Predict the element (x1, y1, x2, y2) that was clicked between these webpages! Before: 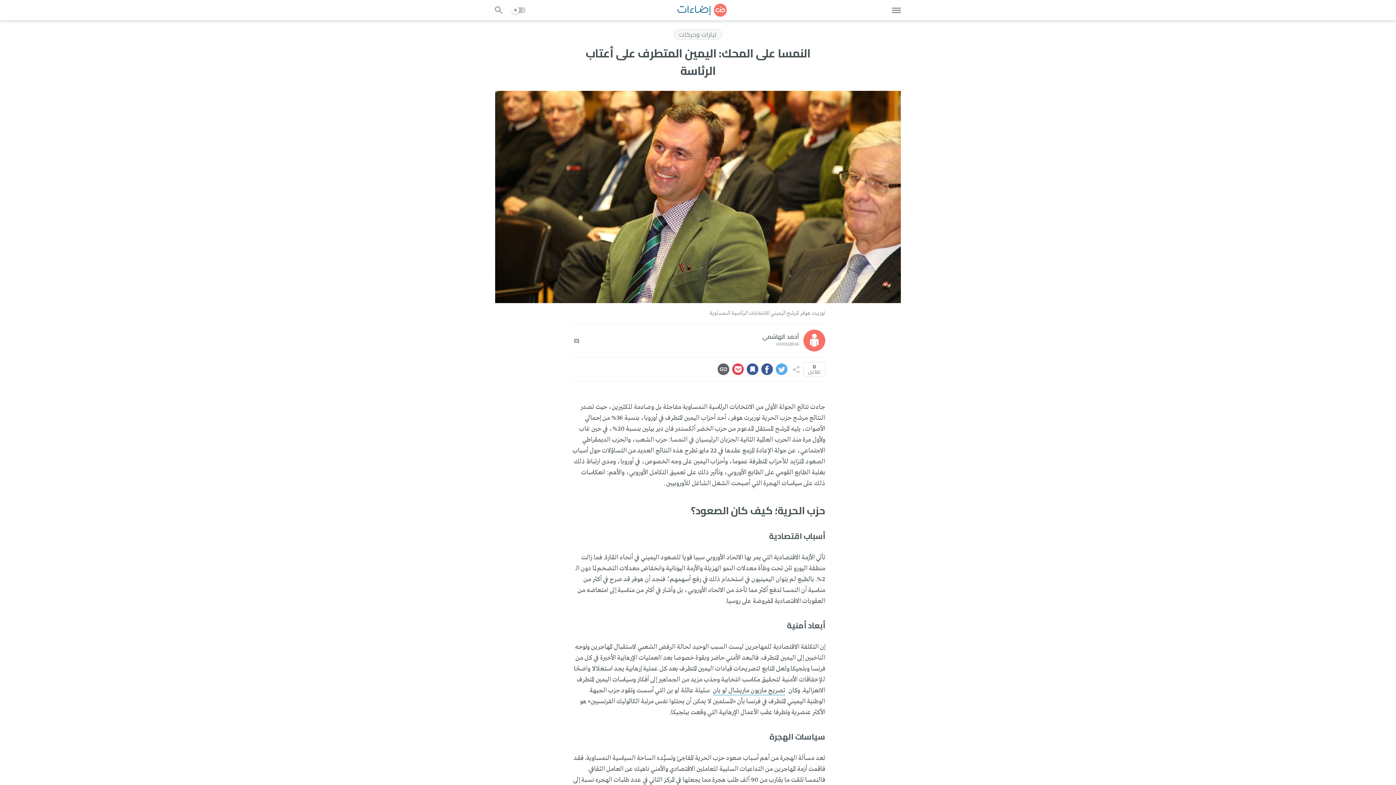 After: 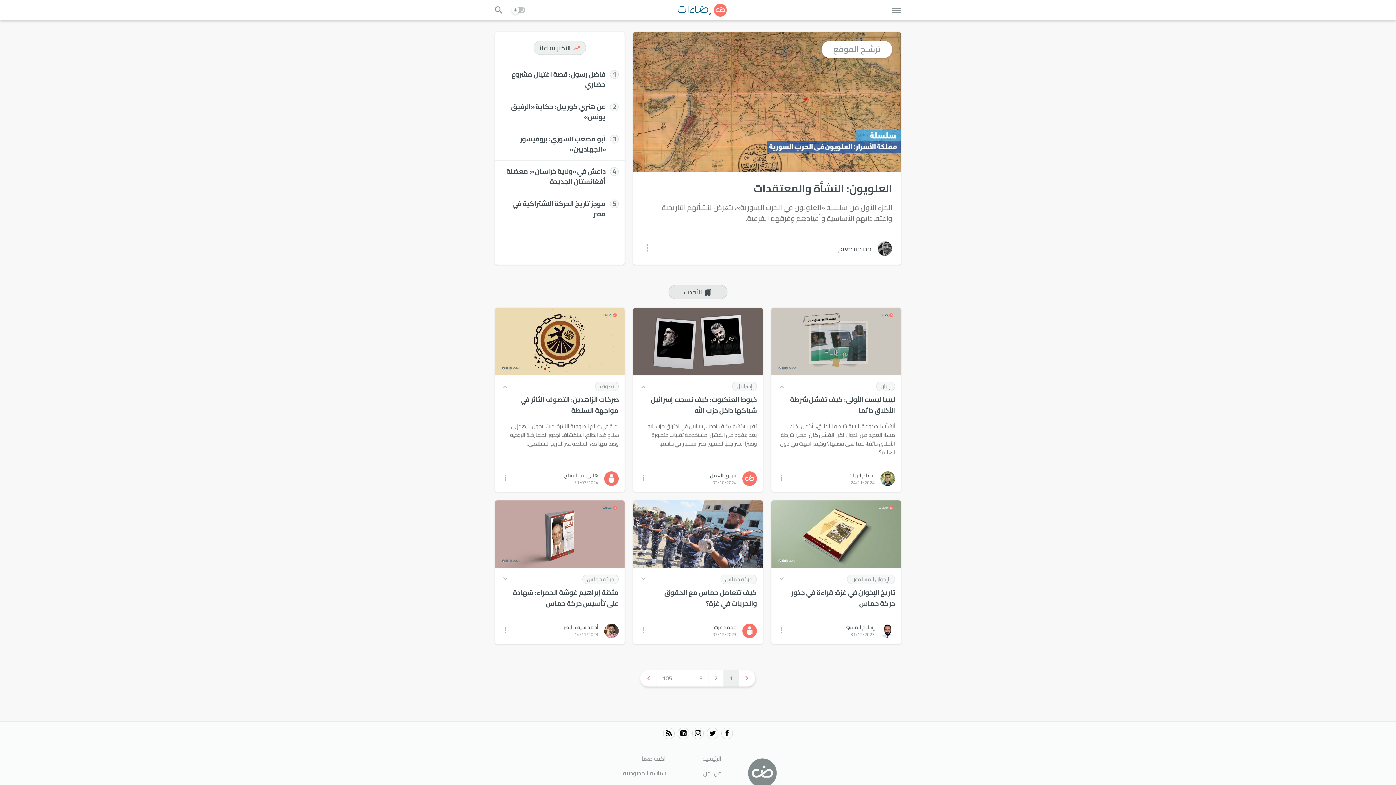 Action: label: تيارات وحركات bbox: (674, 29, 722, 39)